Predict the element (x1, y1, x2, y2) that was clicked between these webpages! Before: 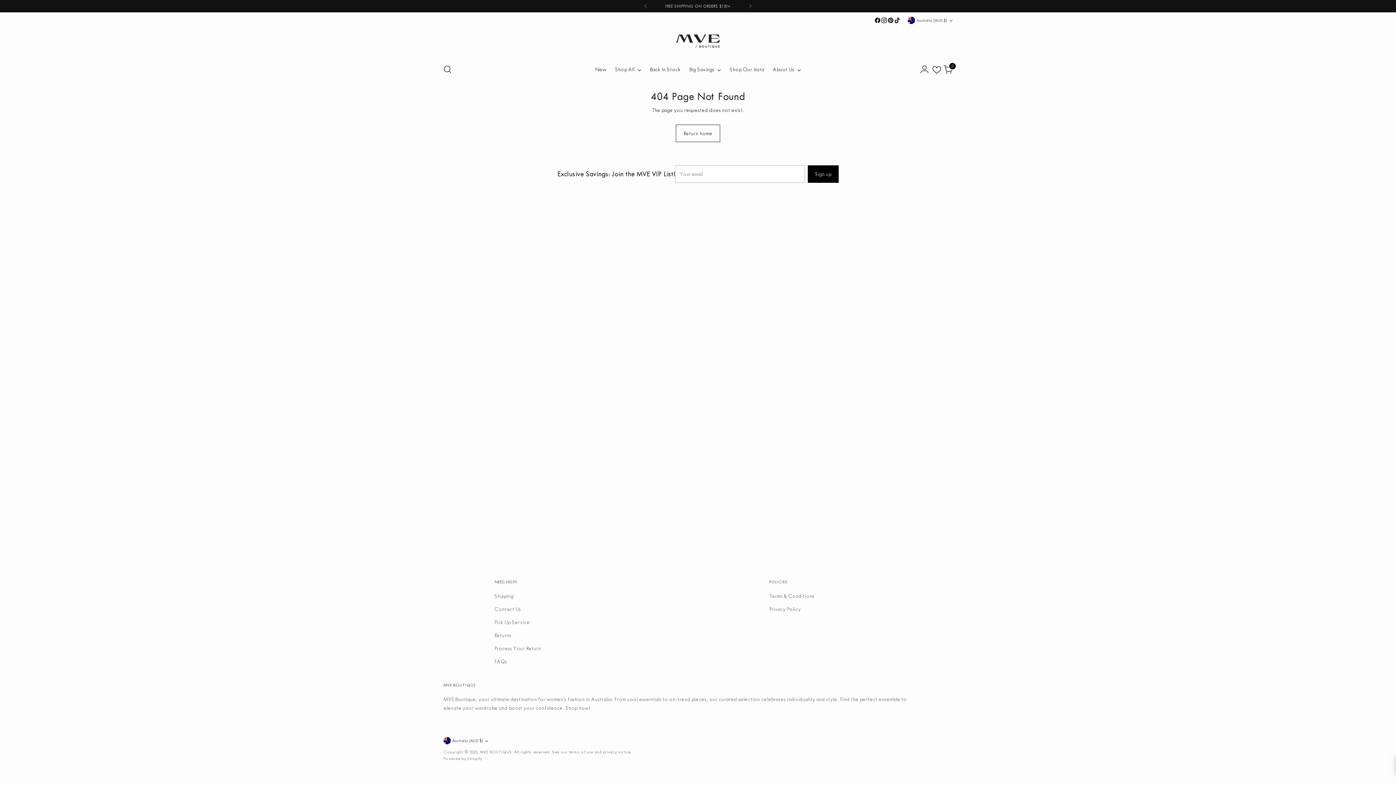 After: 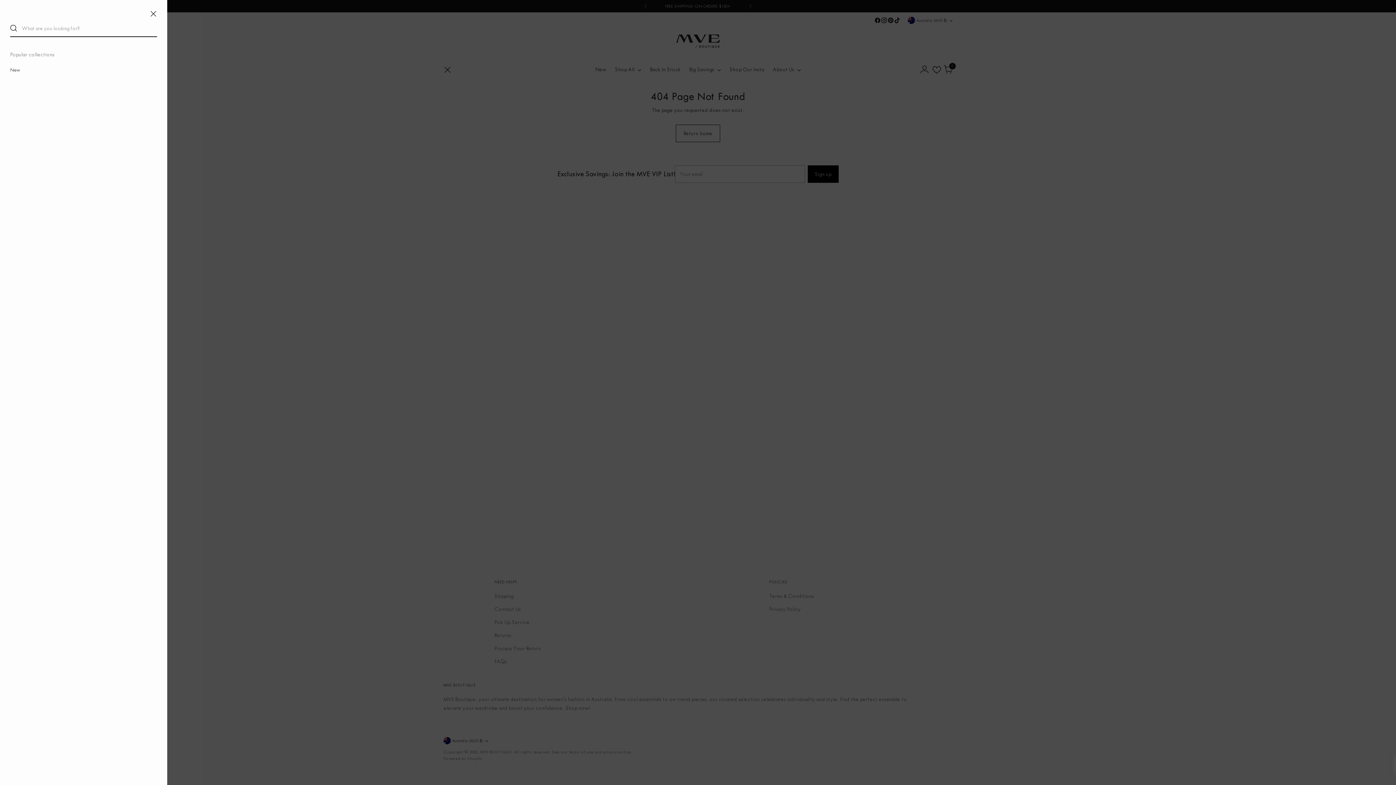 Action: label: Open search modal bbox: (440, 62, 454, 76)